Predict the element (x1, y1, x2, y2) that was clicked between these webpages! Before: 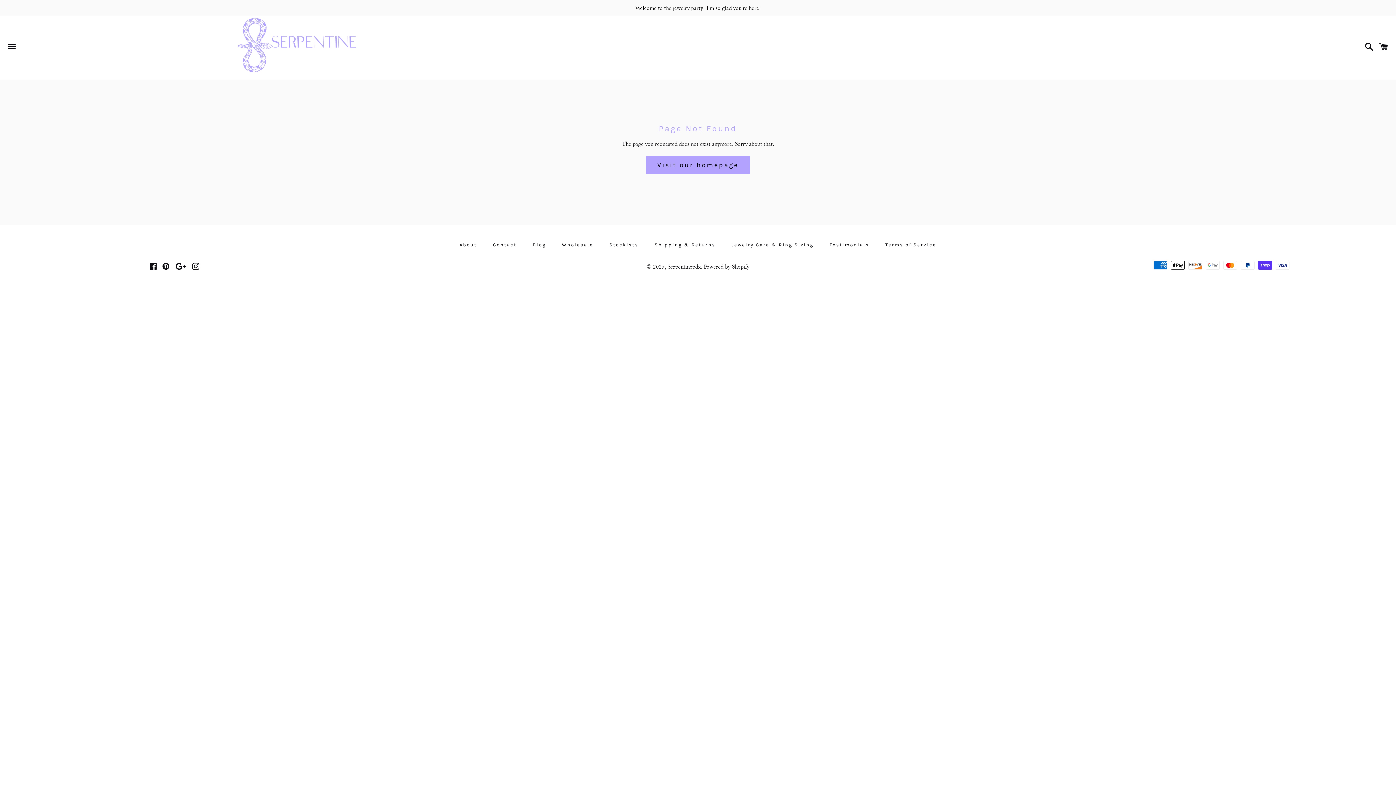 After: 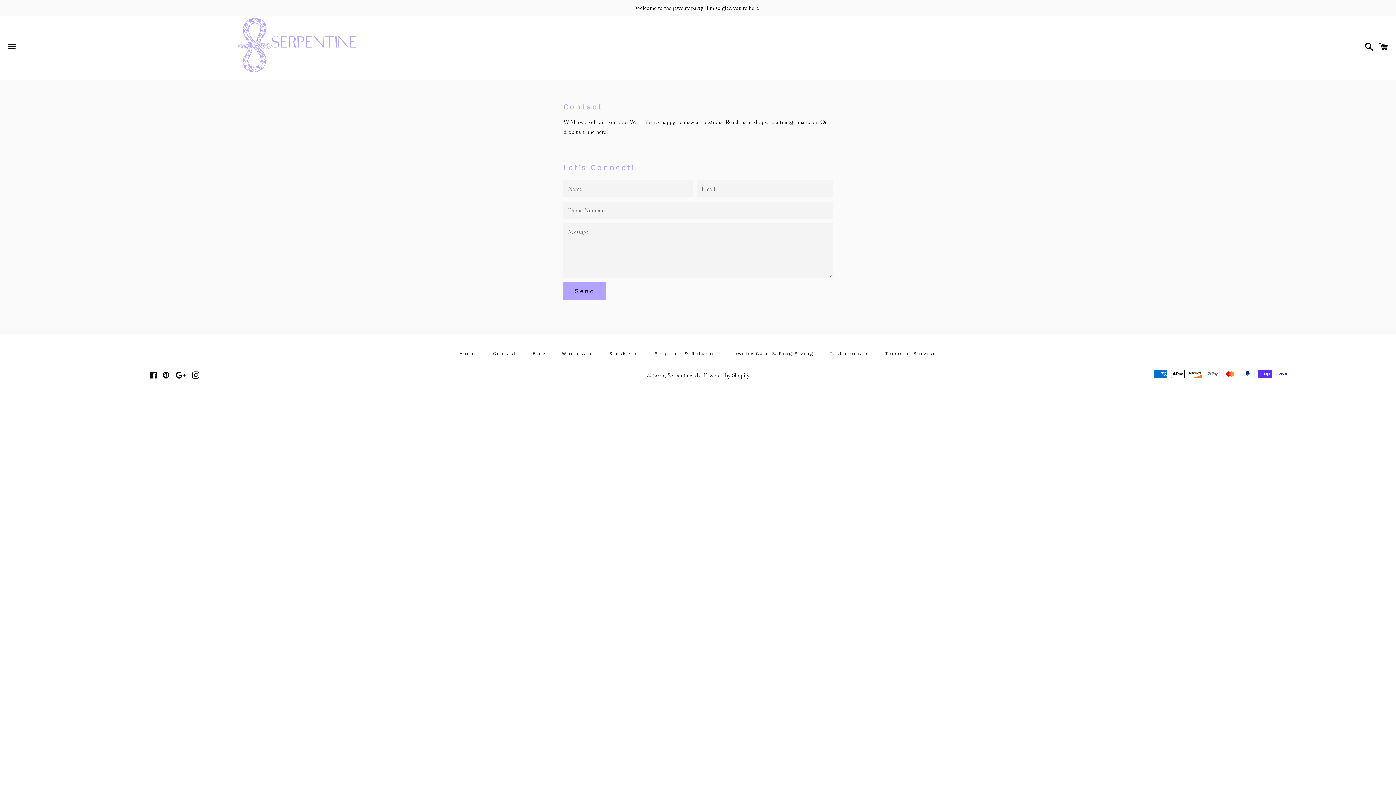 Action: bbox: (485, 239, 524, 250) label: Contact